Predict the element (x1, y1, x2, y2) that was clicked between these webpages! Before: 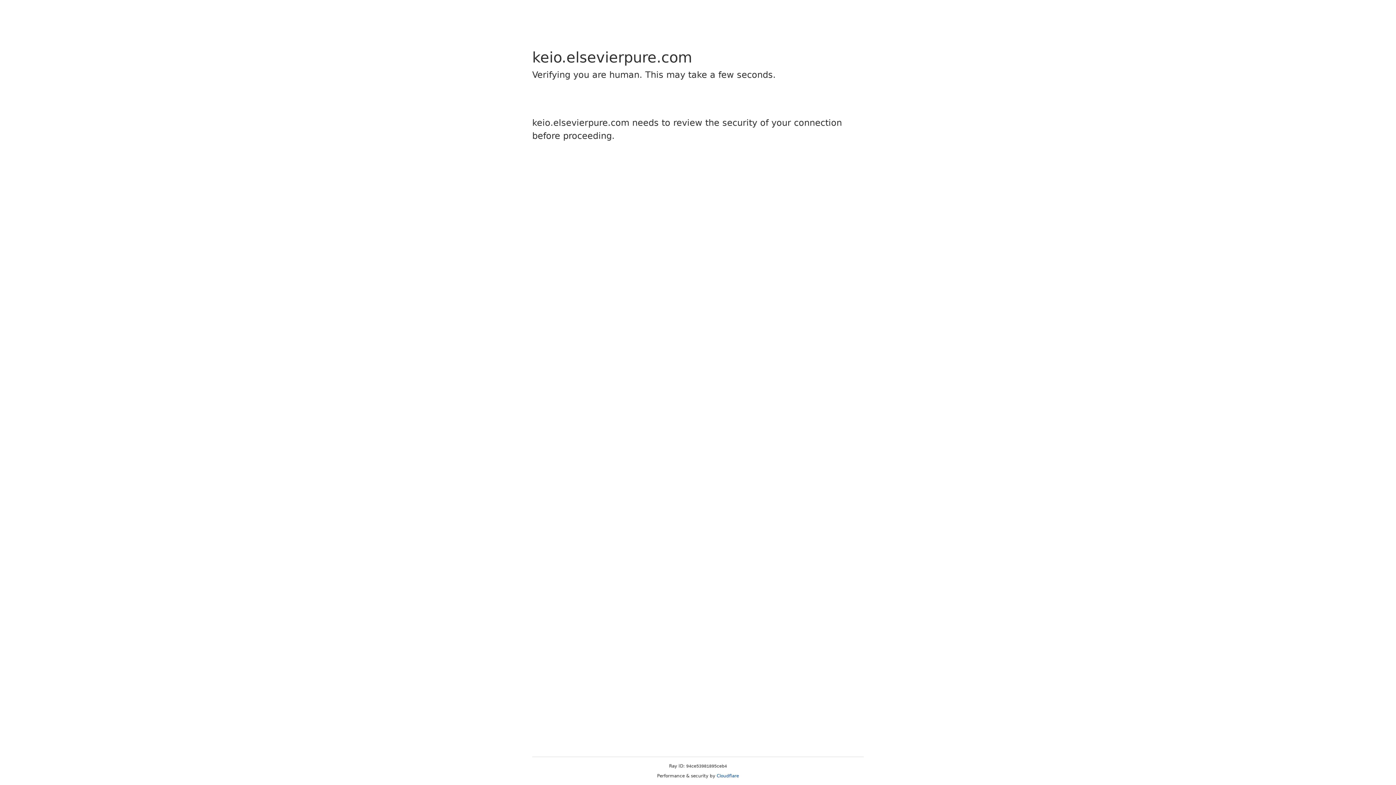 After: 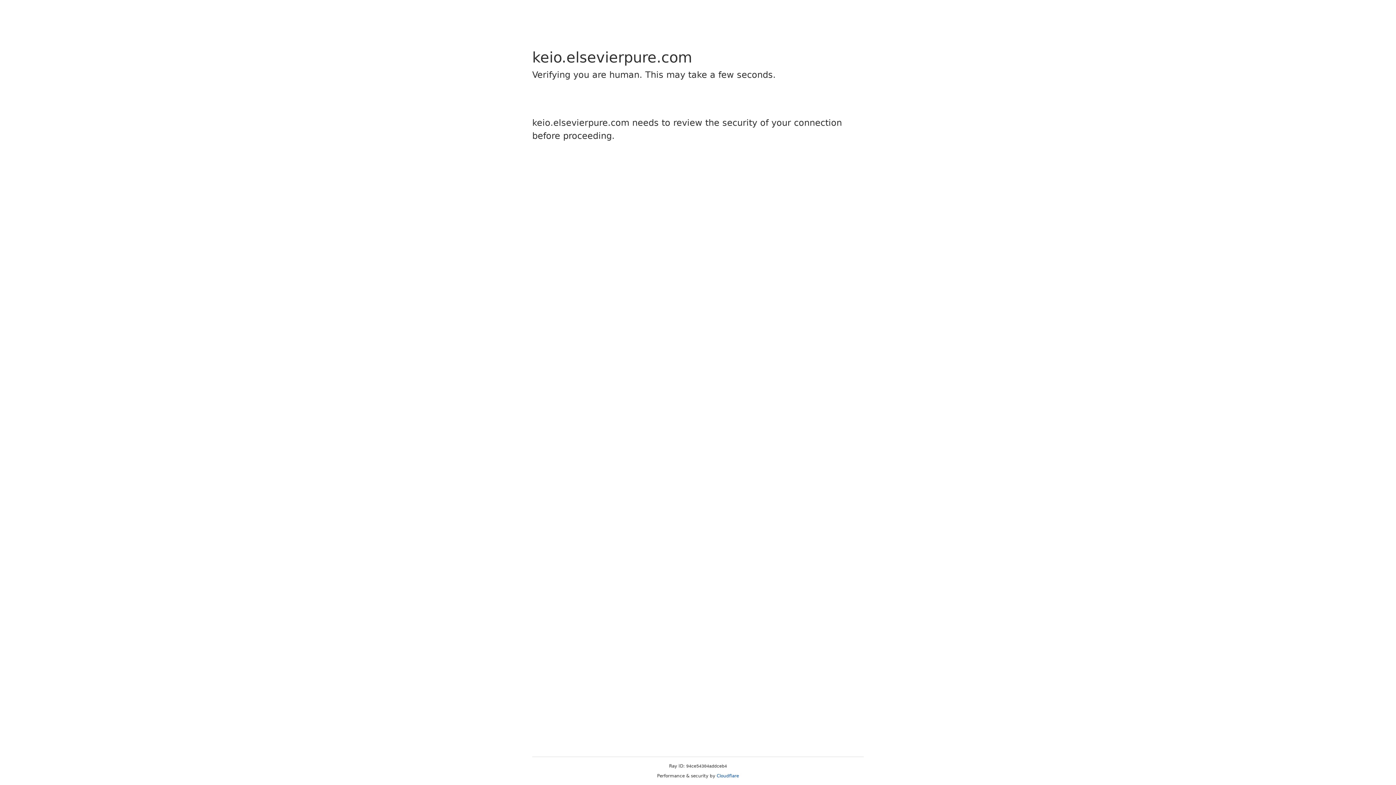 Action: label: Cloudflare bbox: (716, 773, 739, 778)